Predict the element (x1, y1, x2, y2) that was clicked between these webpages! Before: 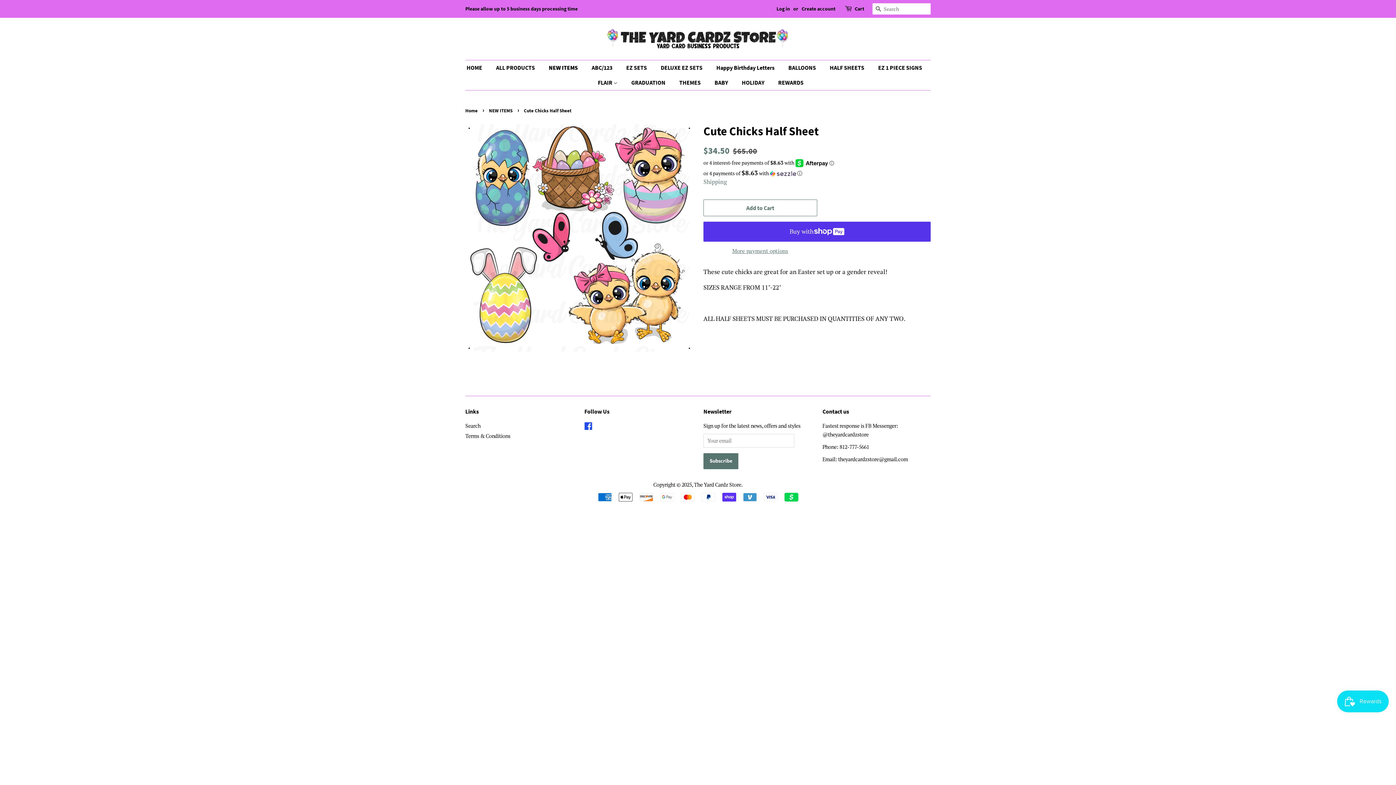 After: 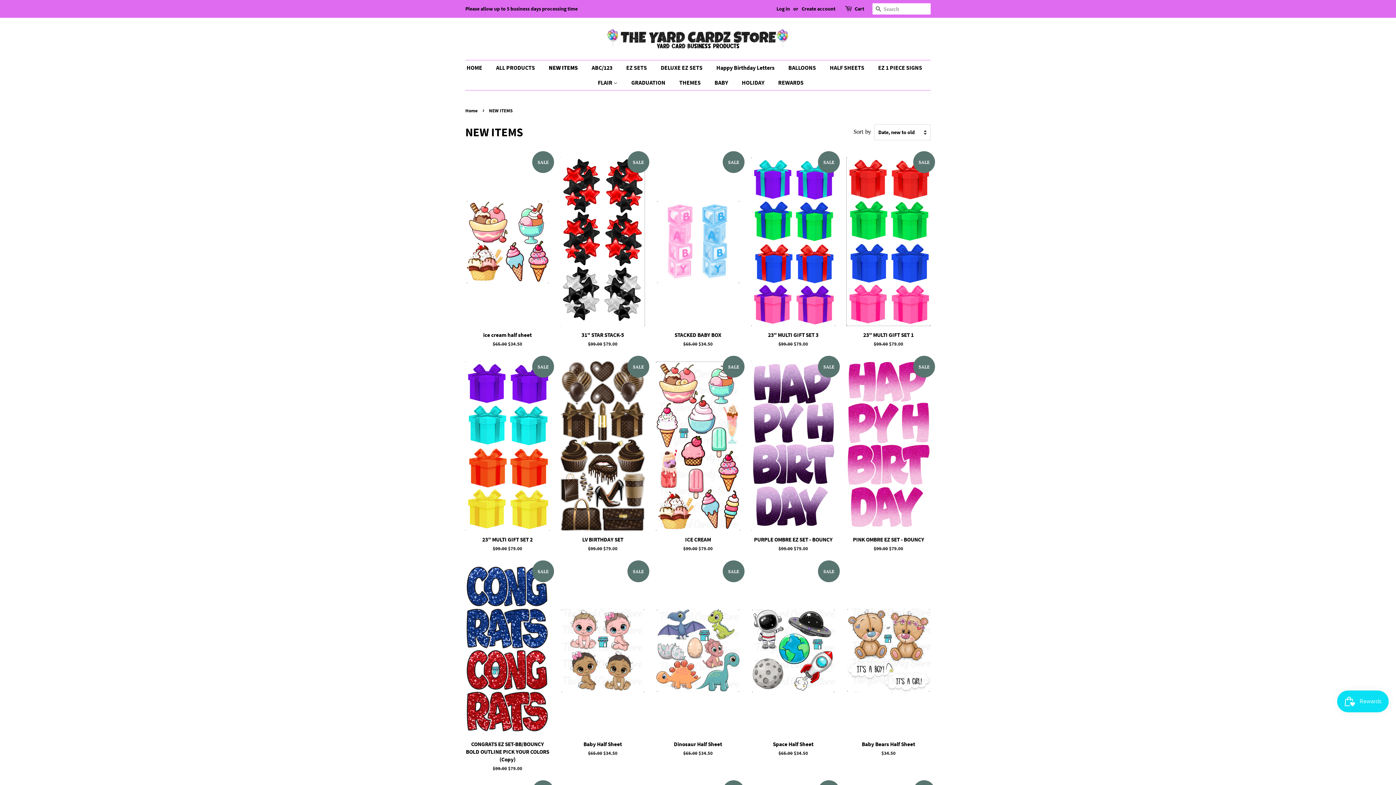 Action: bbox: (543, 60, 585, 75) label: NEW ITEMS